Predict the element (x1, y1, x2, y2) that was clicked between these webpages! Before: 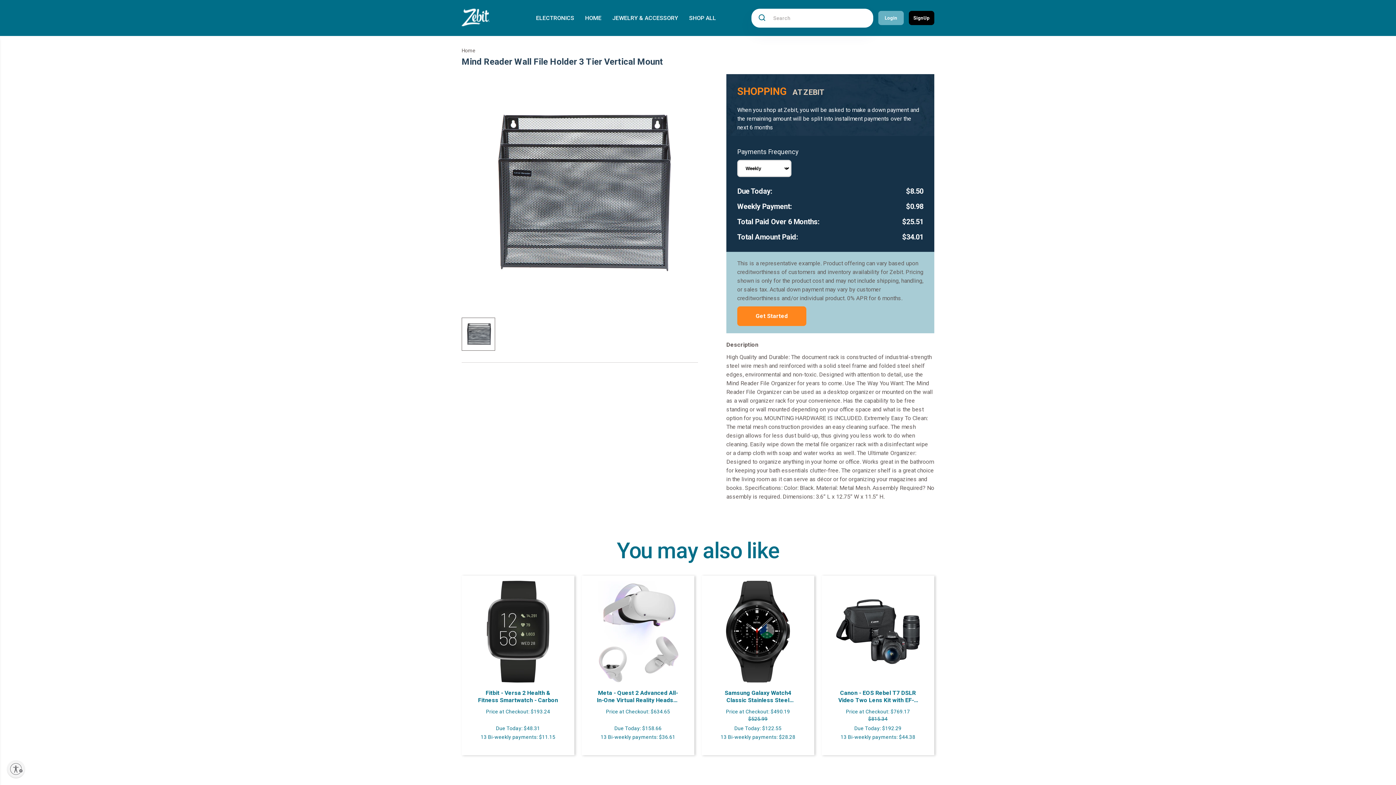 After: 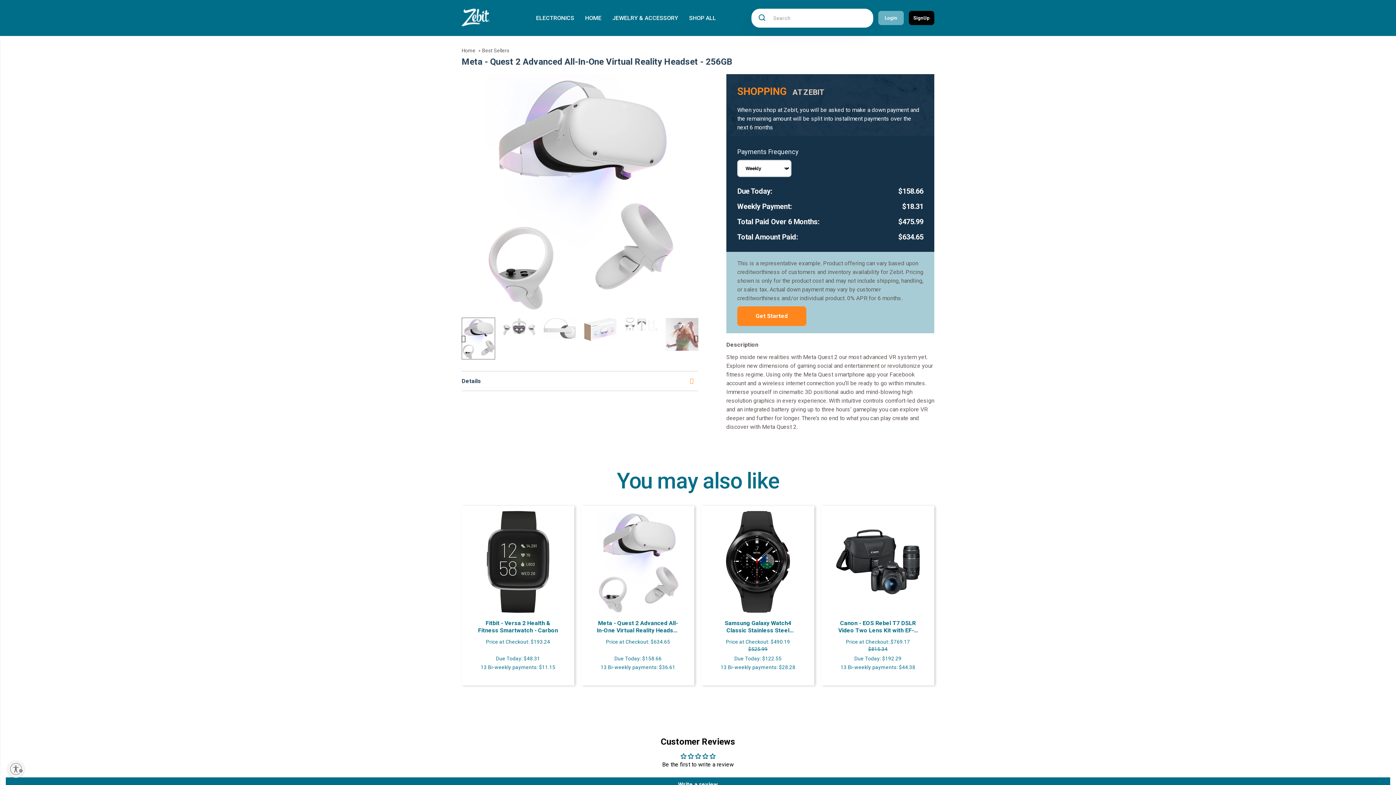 Action: bbox: (596, 581, 680, 682)